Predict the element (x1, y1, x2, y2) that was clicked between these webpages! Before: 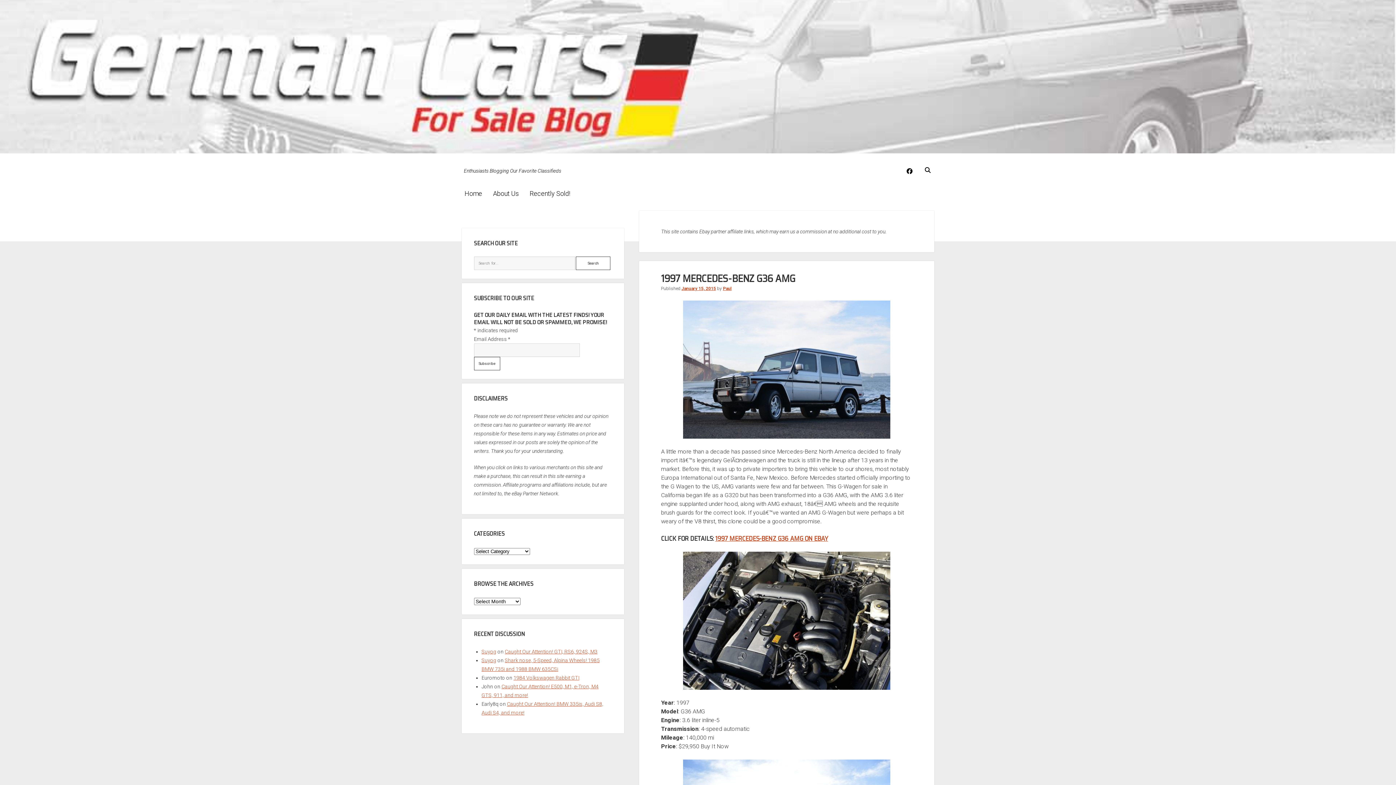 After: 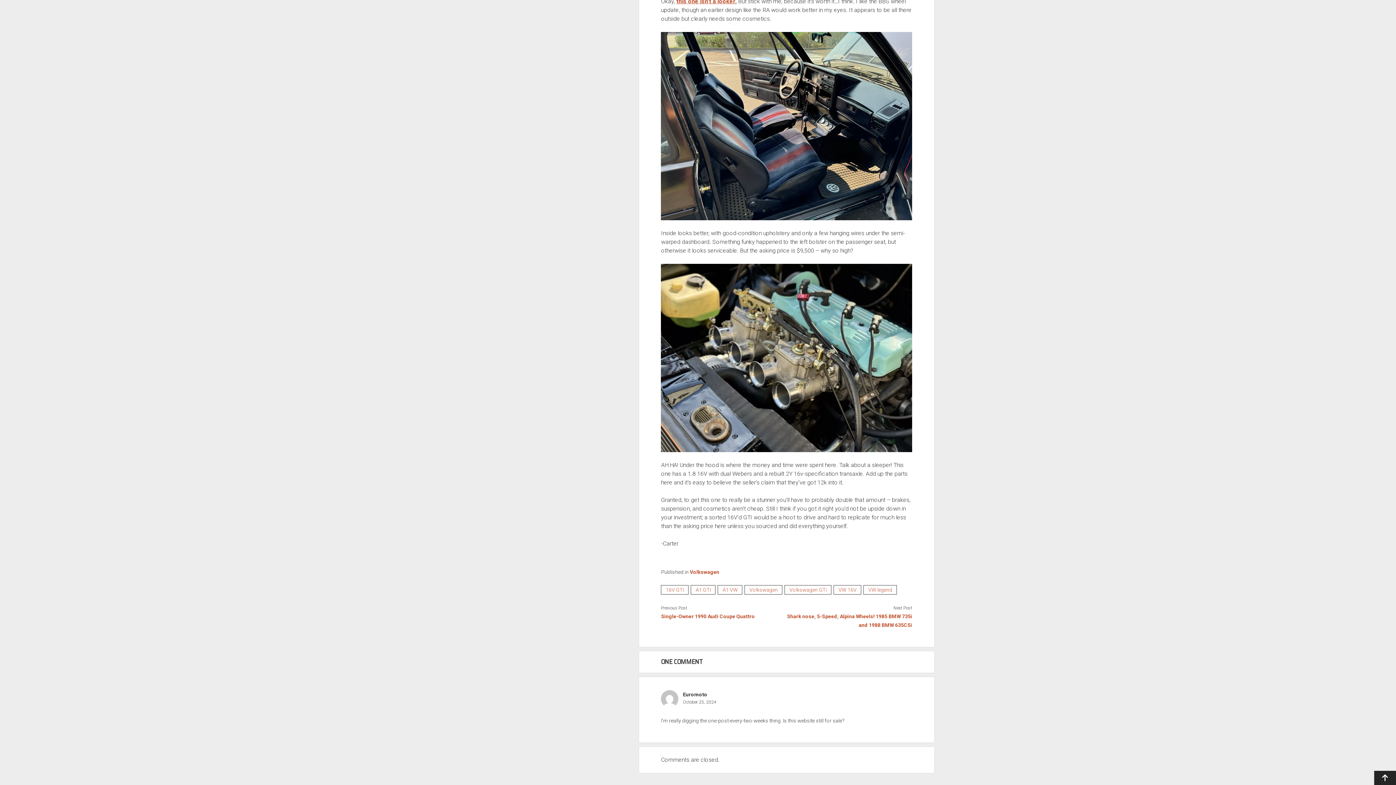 Action: label: 1984 Volkswagen Rabbit GTI bbox: (513, 675, 579, 681)